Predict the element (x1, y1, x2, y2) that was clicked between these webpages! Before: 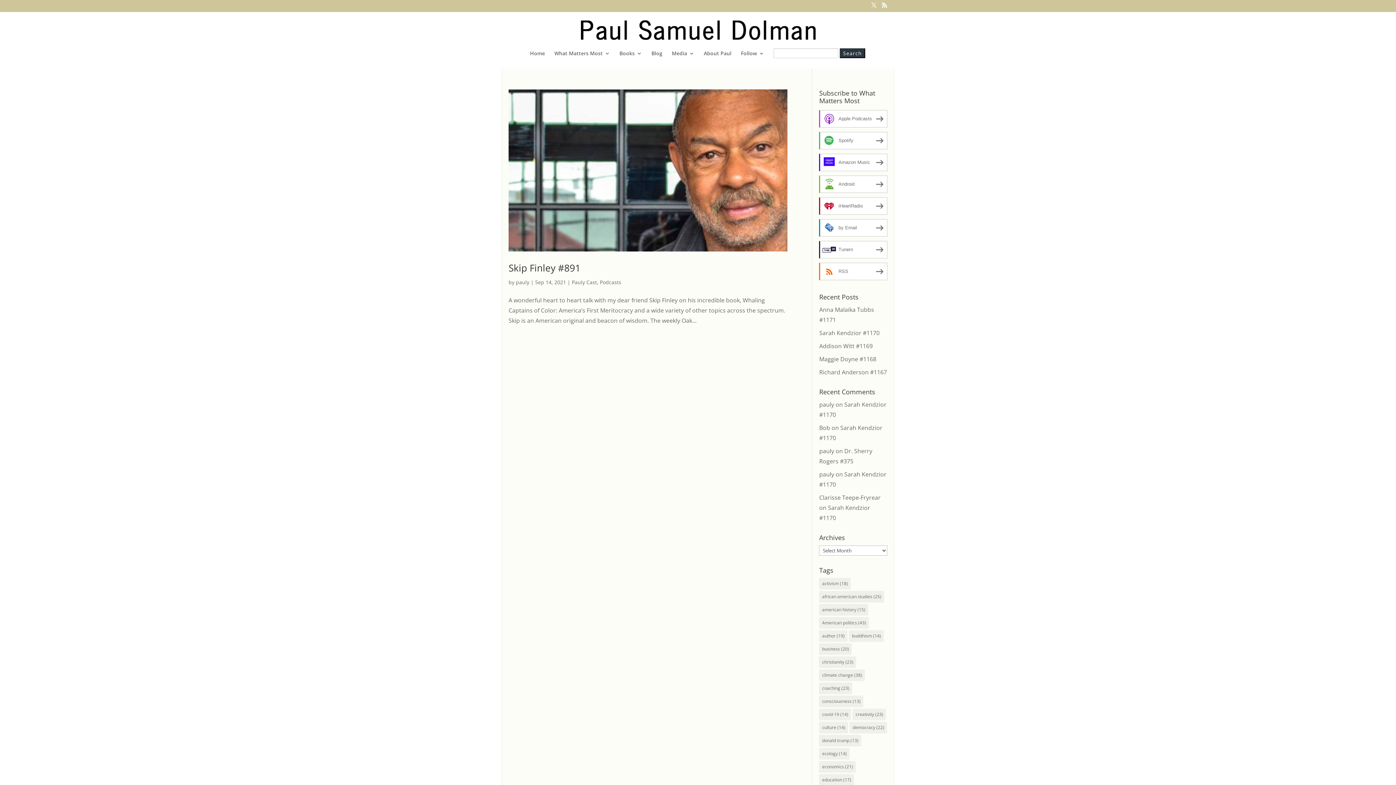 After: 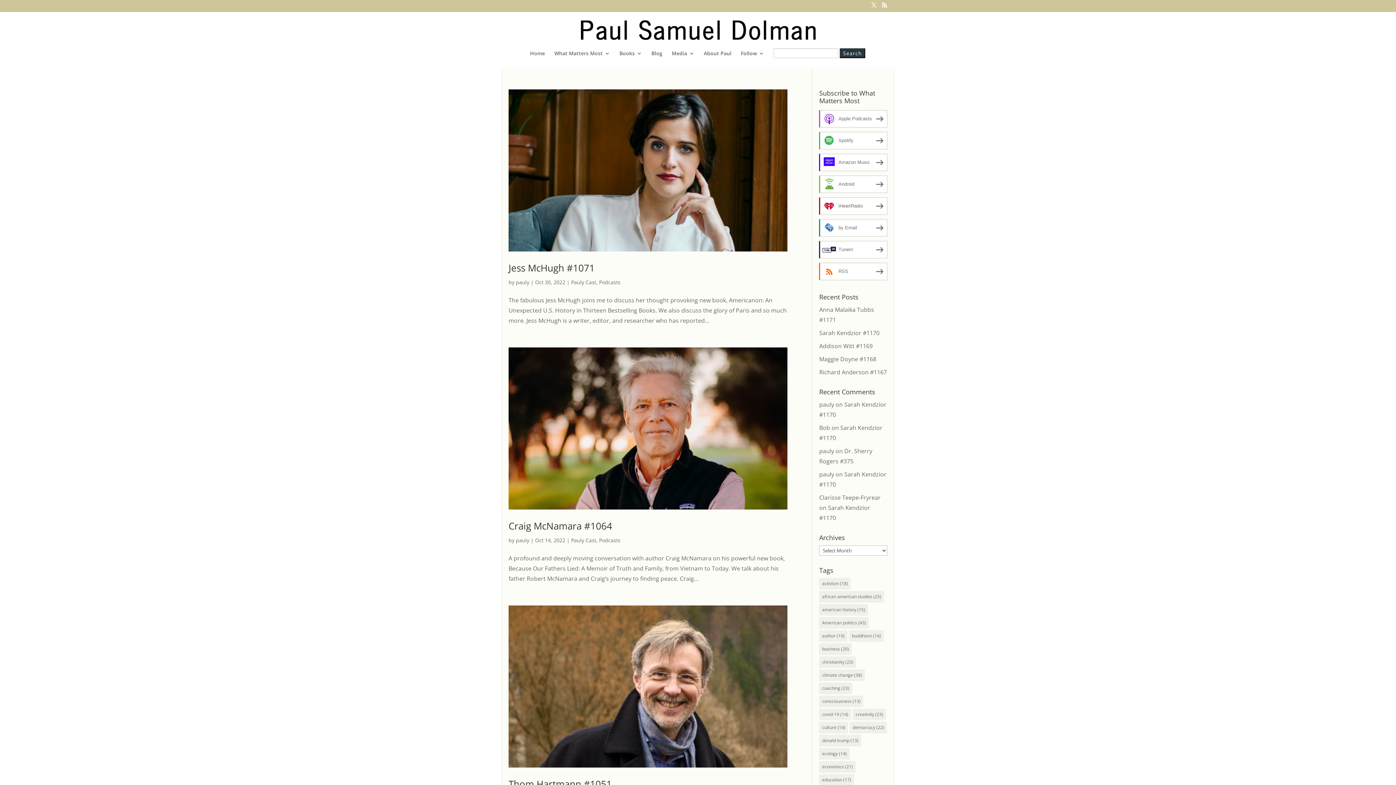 Action: label: american history (15 items) bbox: (819, 604, 868, 616)